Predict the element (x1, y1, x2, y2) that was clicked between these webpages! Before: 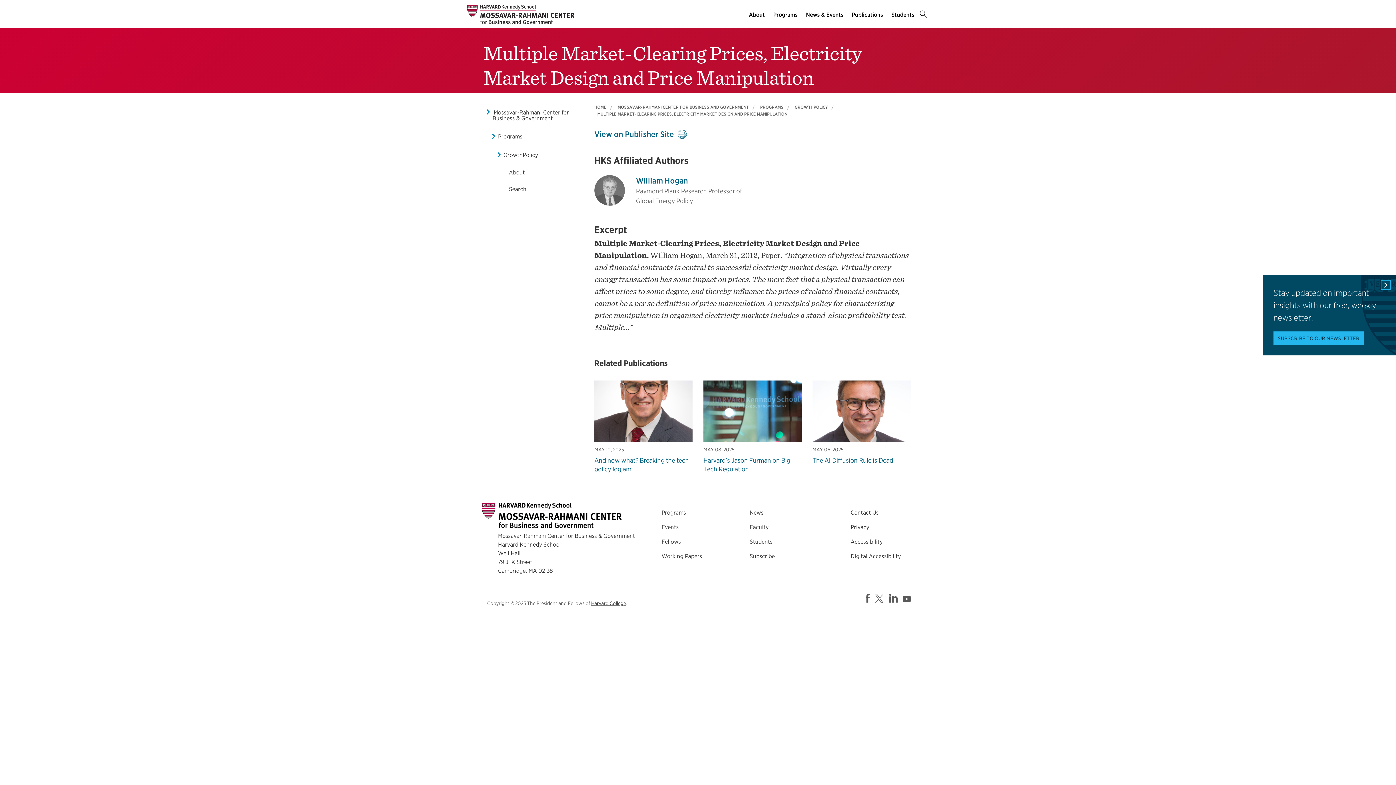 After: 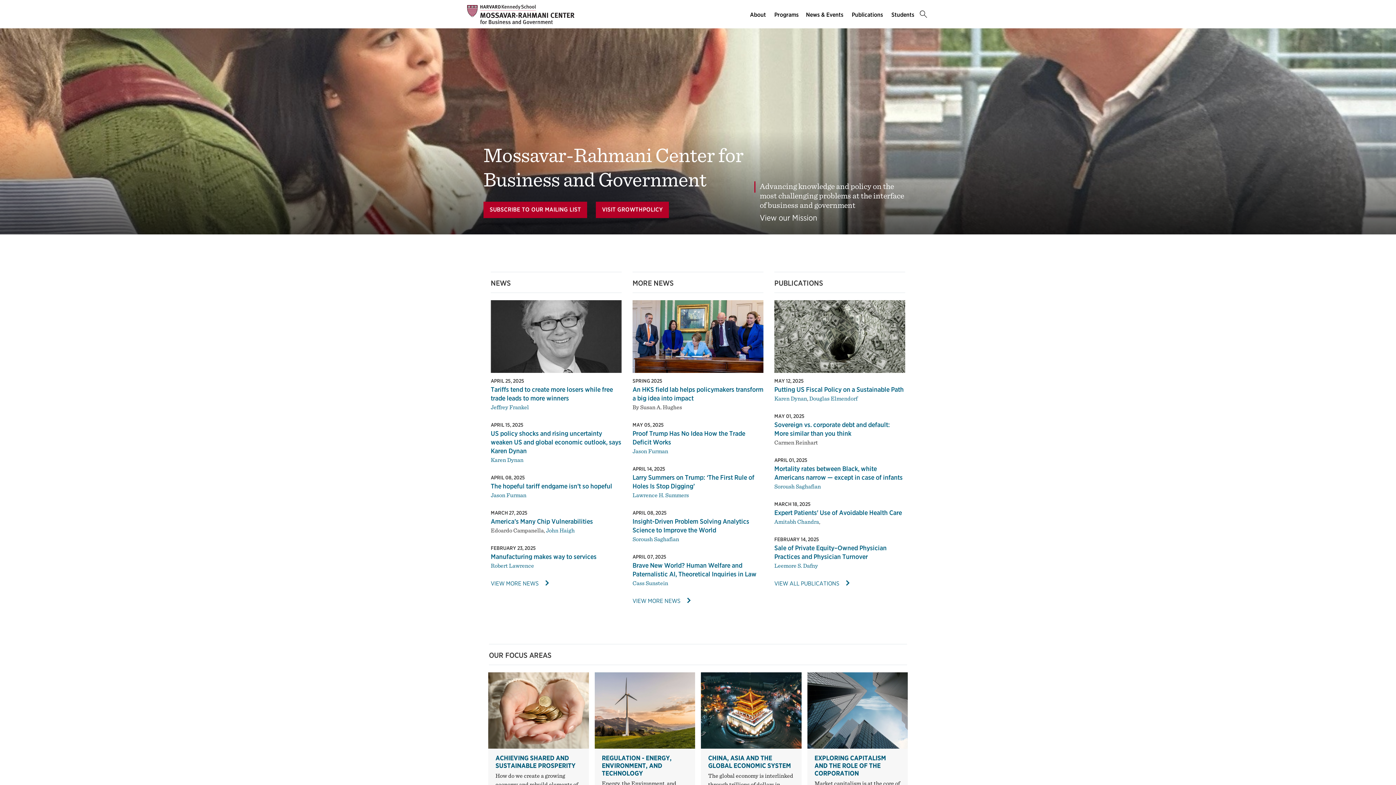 Action: label: MOSSAVAR-RAHMANI CENTER FOR BUSINESS AND GOVERNMENT bbox: (617, 104, 749, 109)